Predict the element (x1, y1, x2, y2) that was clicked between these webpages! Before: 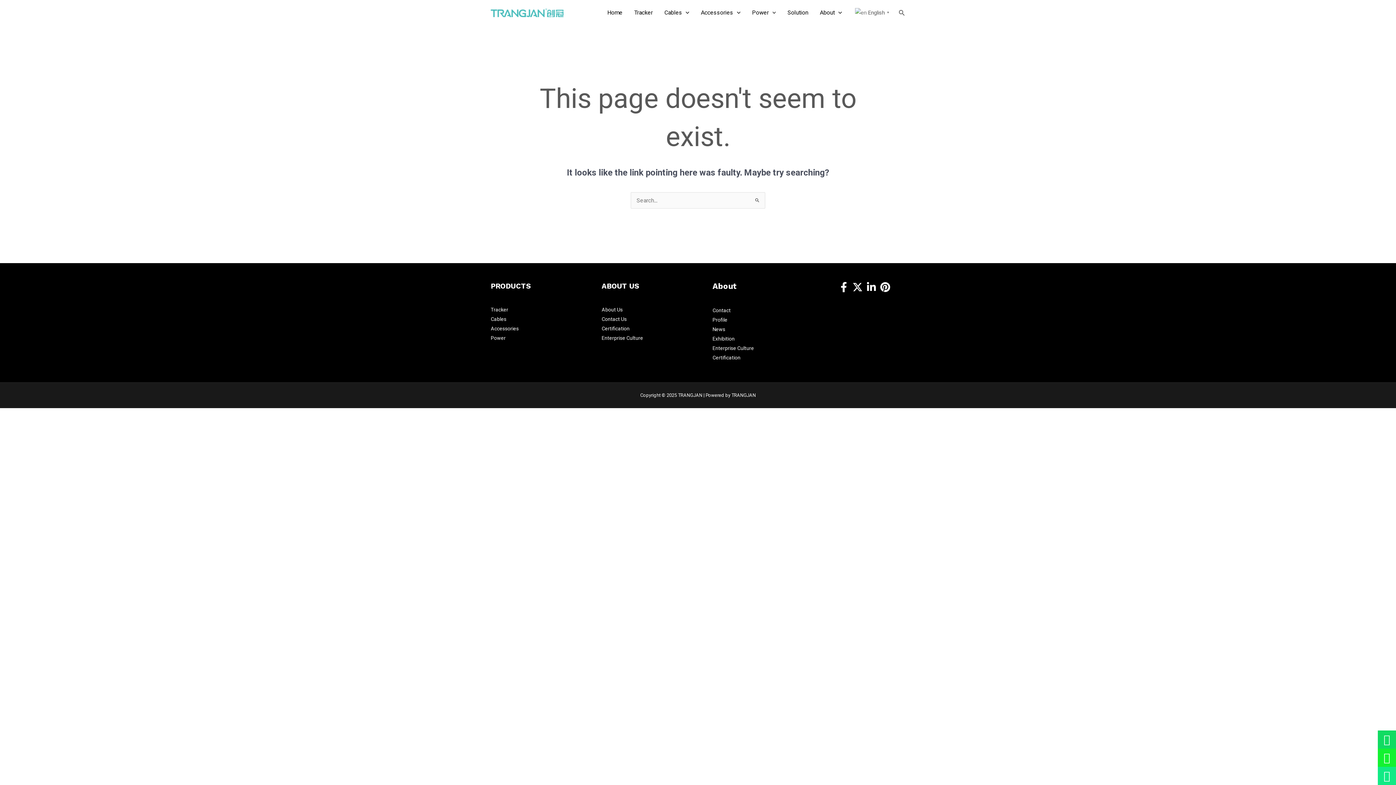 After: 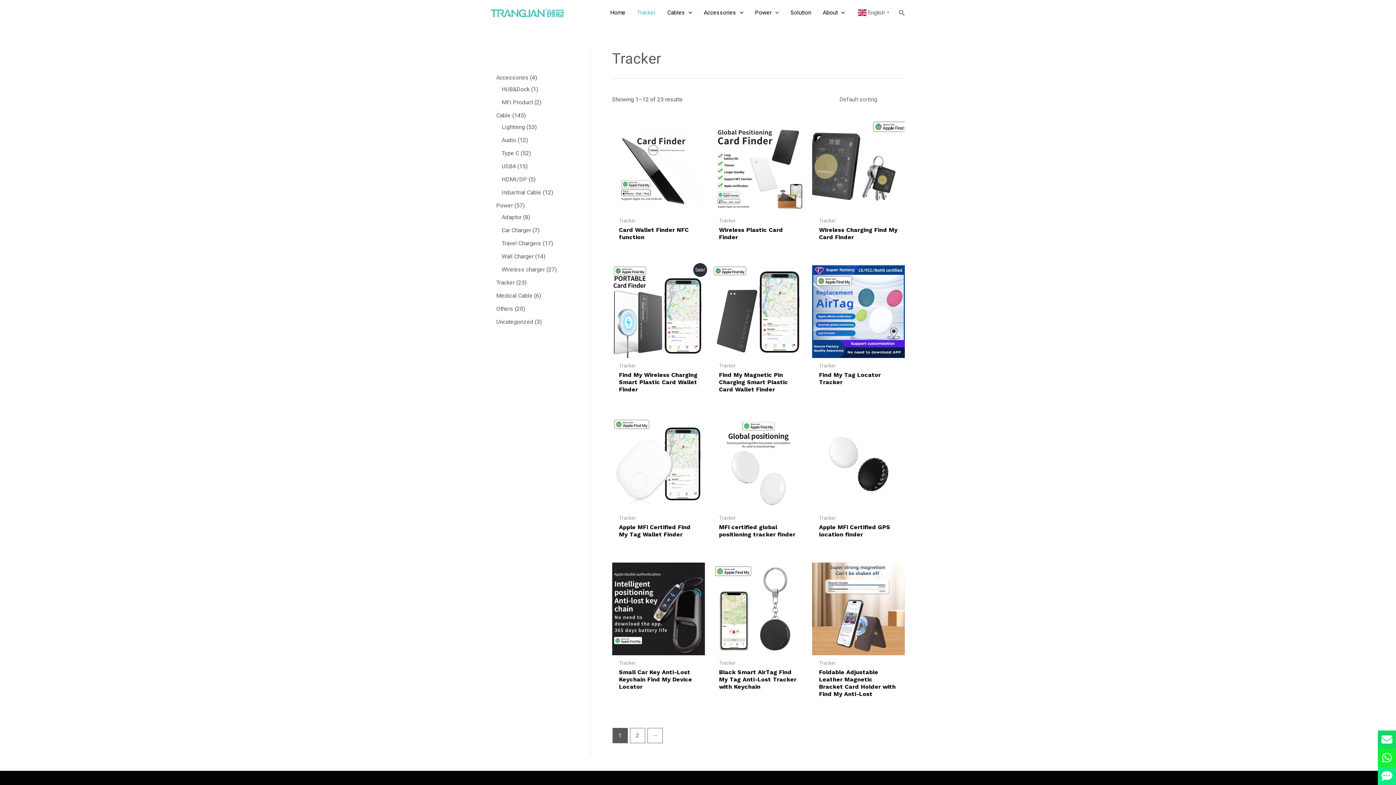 Action: bbox: (490, 306, 508, 312) label: Tracker